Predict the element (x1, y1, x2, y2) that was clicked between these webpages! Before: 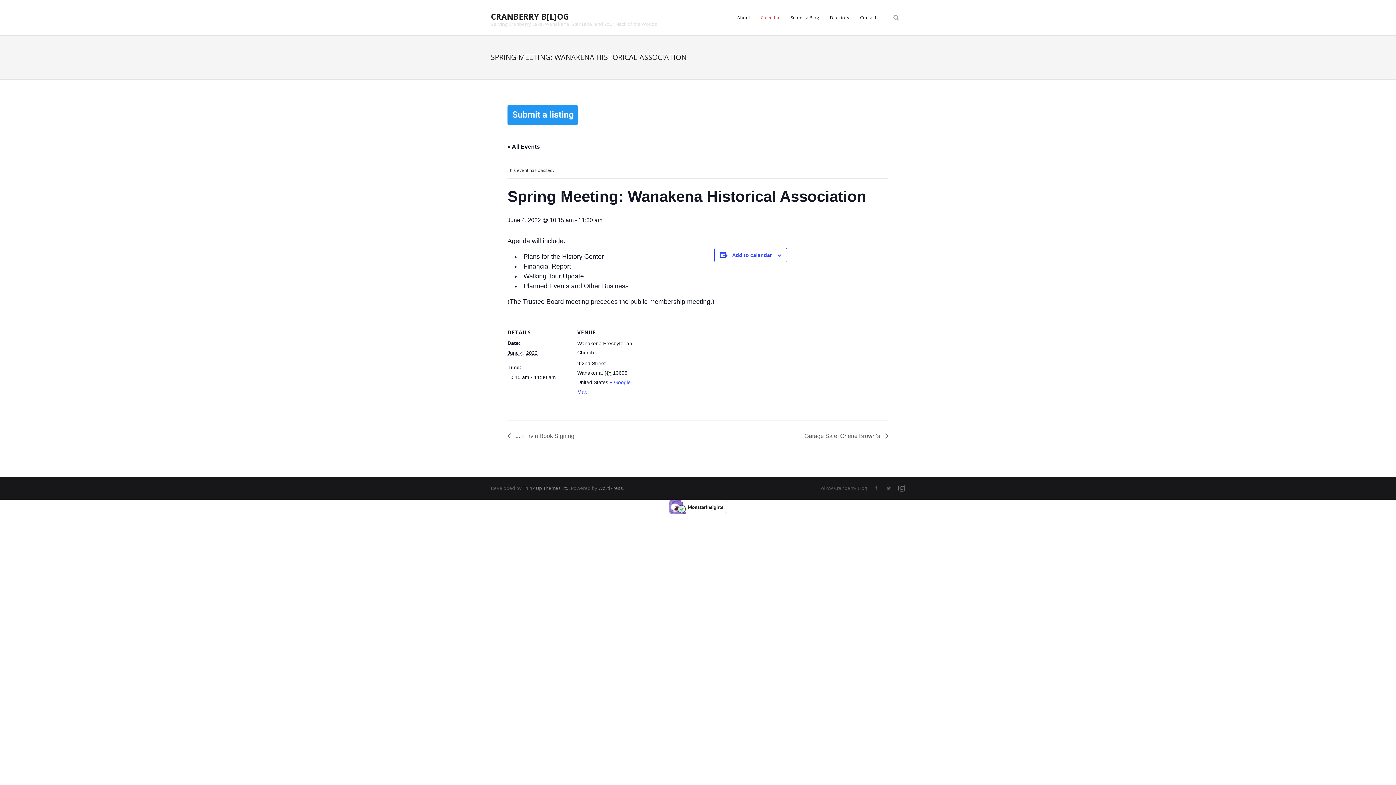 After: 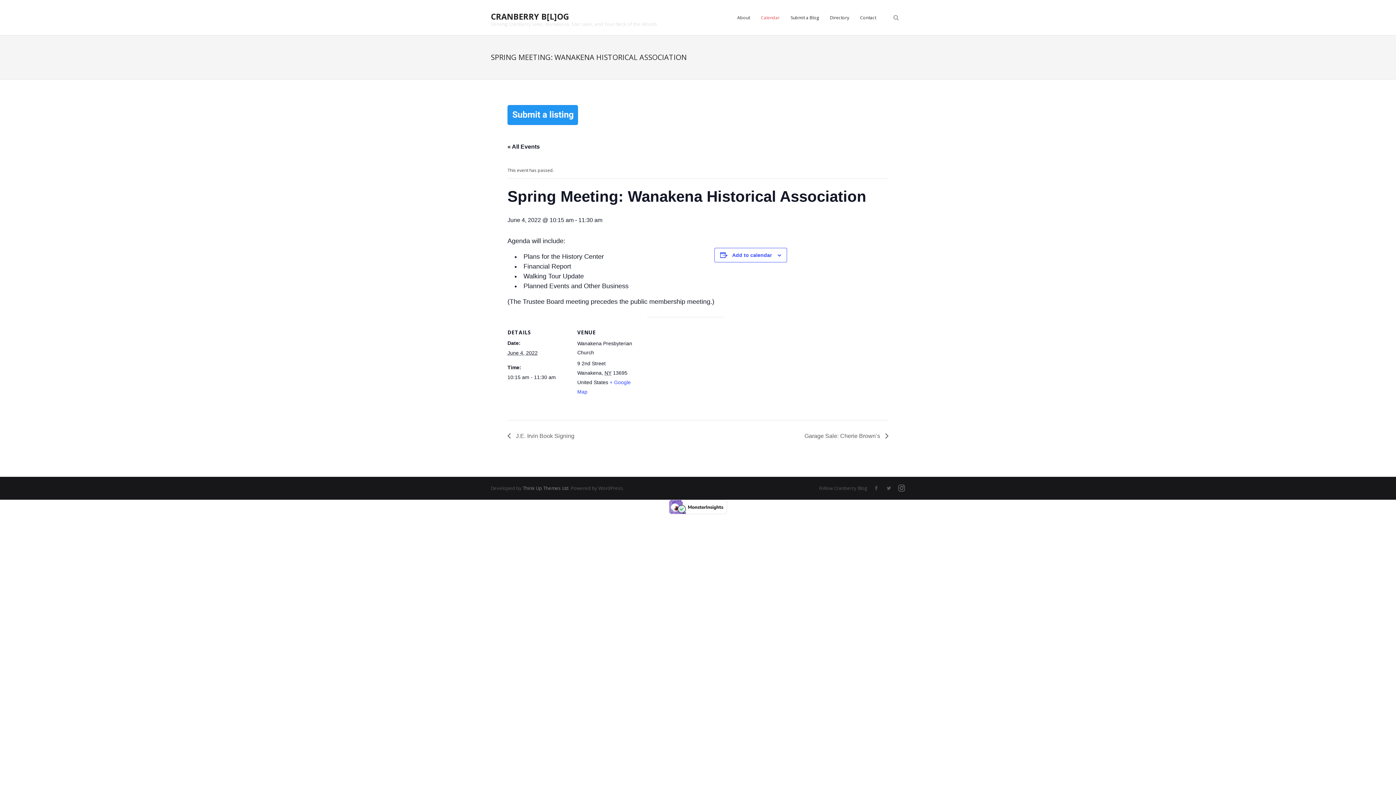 Action: label: WordPress bbox: (598, 484, 623, 491)